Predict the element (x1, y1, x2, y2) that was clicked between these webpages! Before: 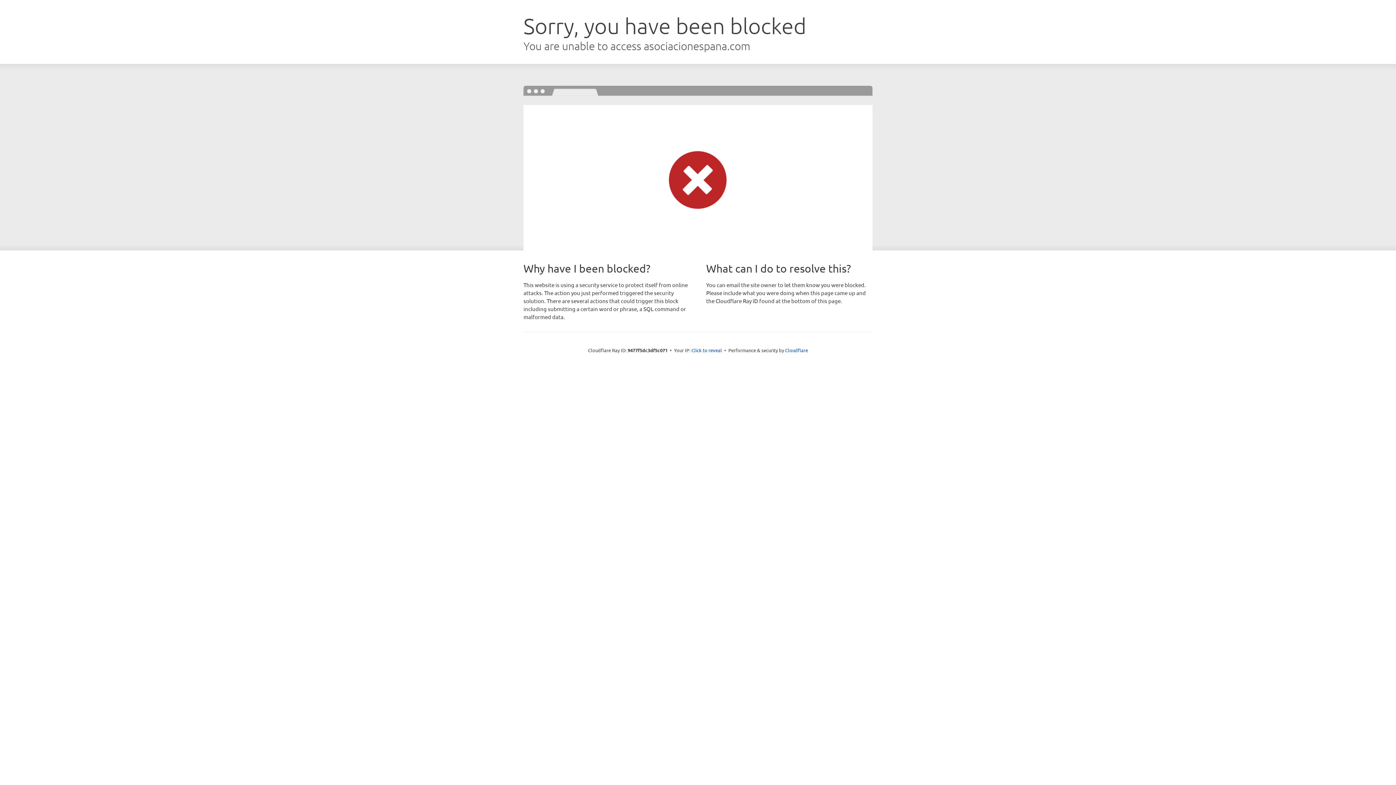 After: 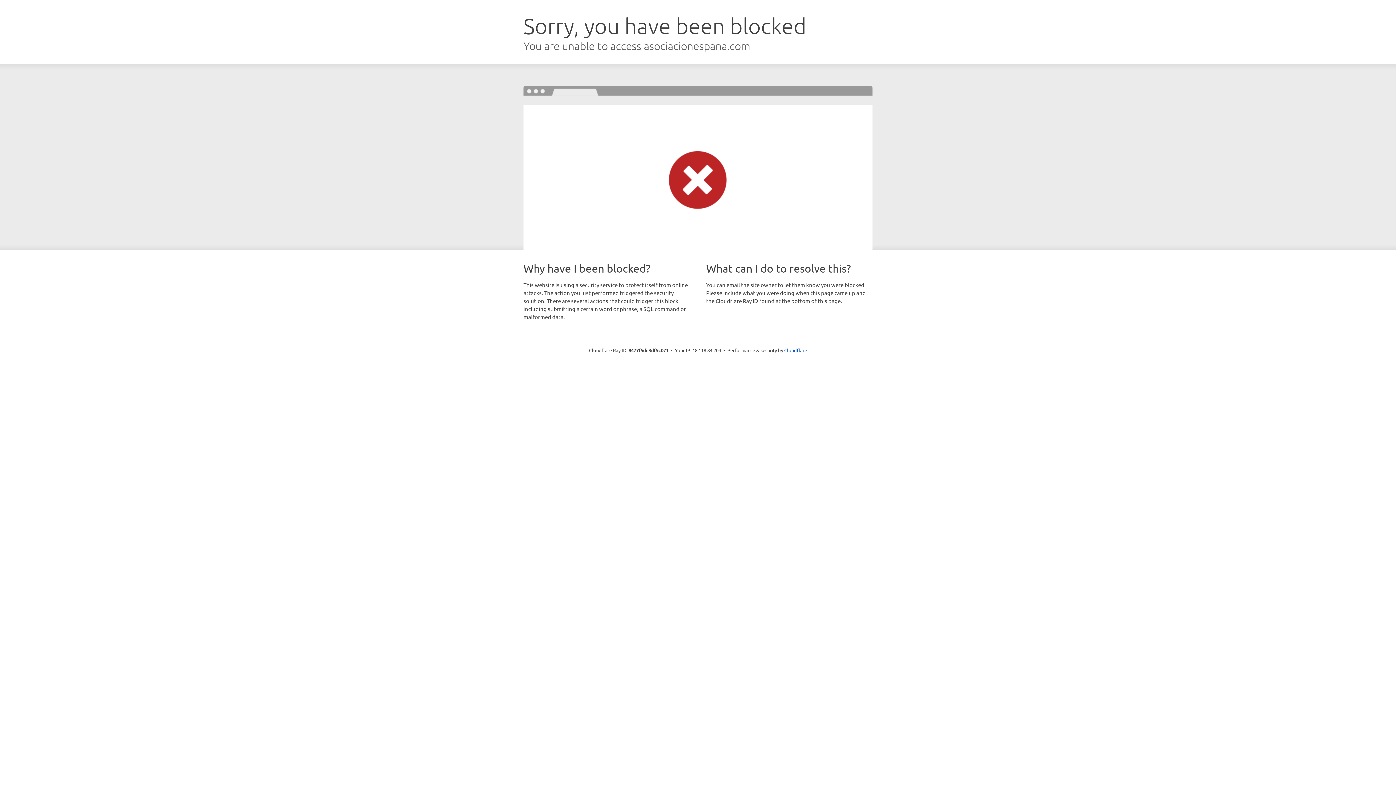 Action: label: Click to reveal bbox: (691, 346, 722, 353)